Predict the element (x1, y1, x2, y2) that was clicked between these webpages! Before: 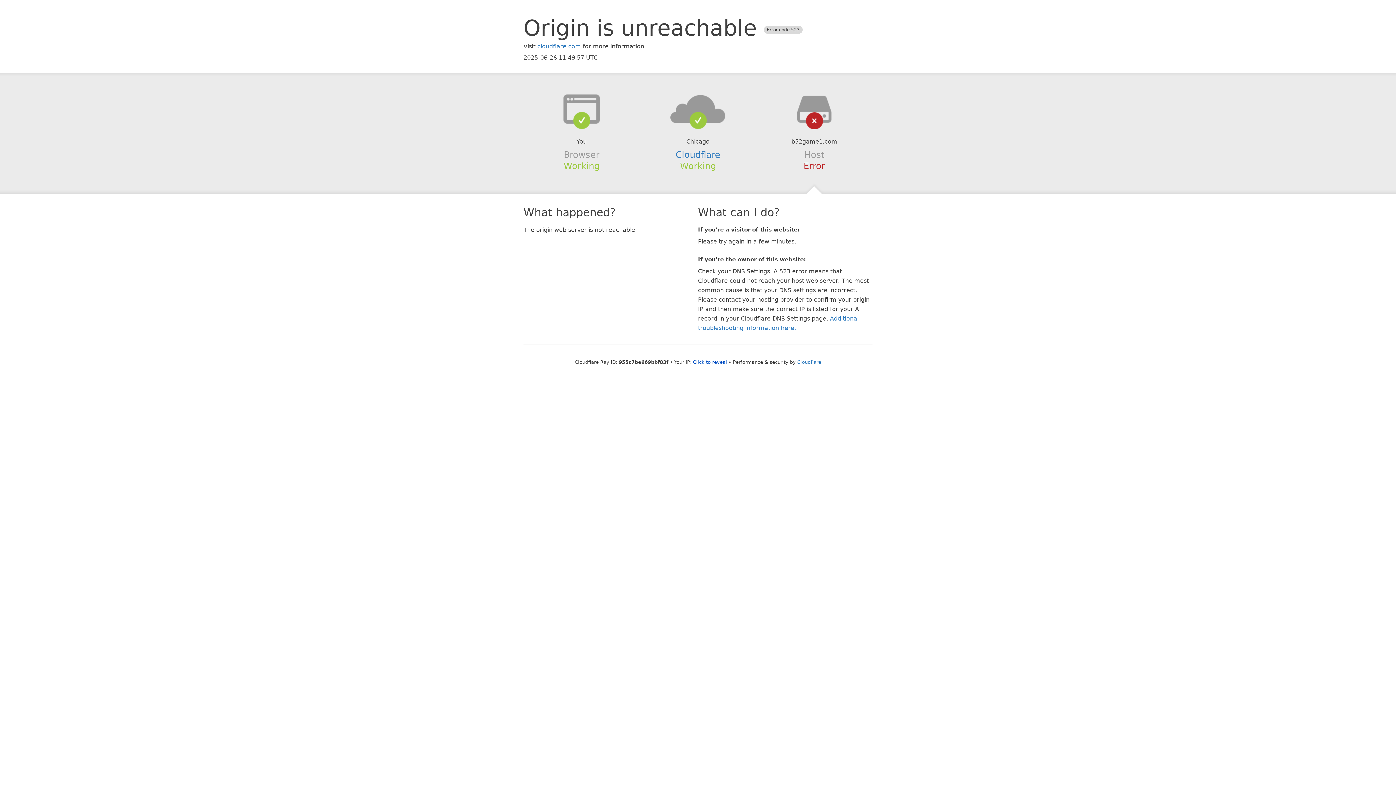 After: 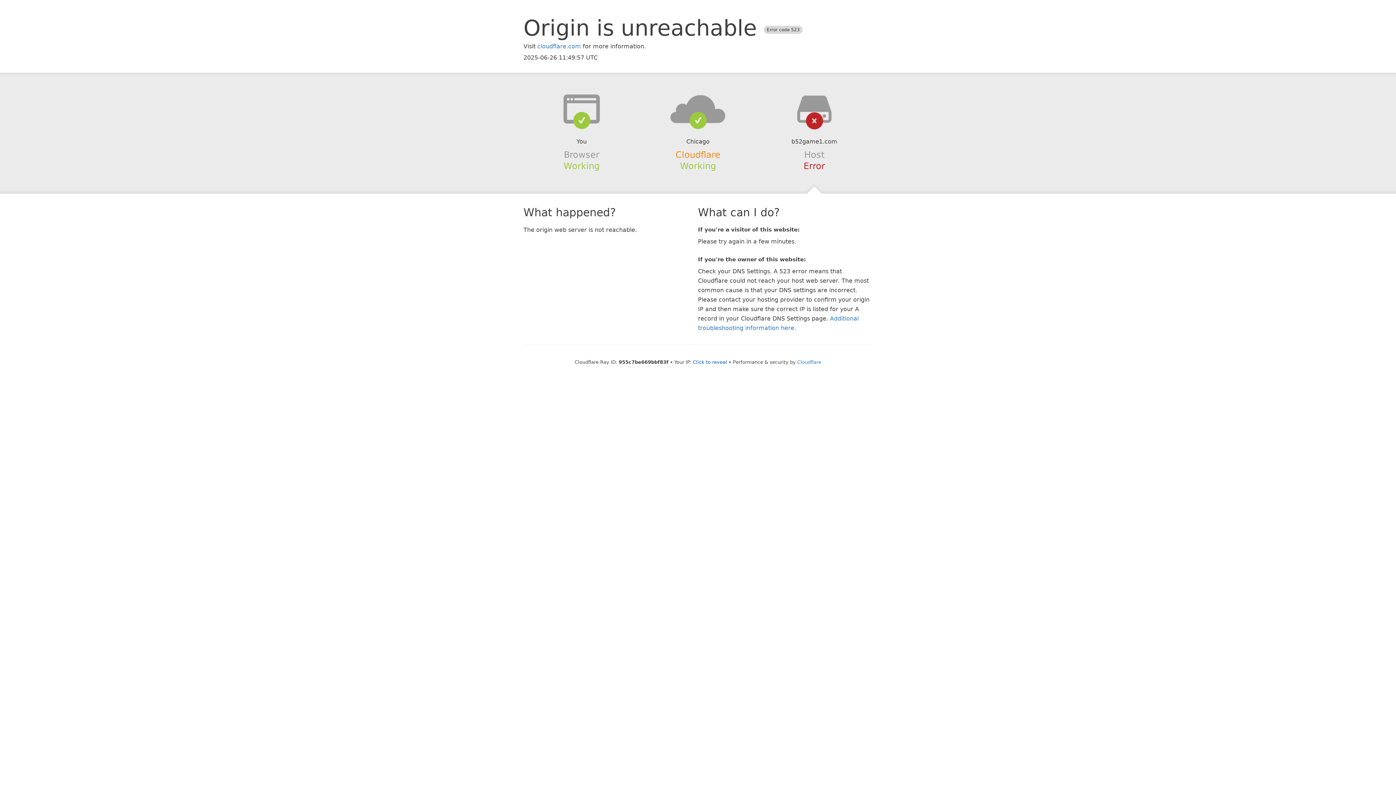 Action: bbox: (675, 149, 720, 159) label: Cloudflare